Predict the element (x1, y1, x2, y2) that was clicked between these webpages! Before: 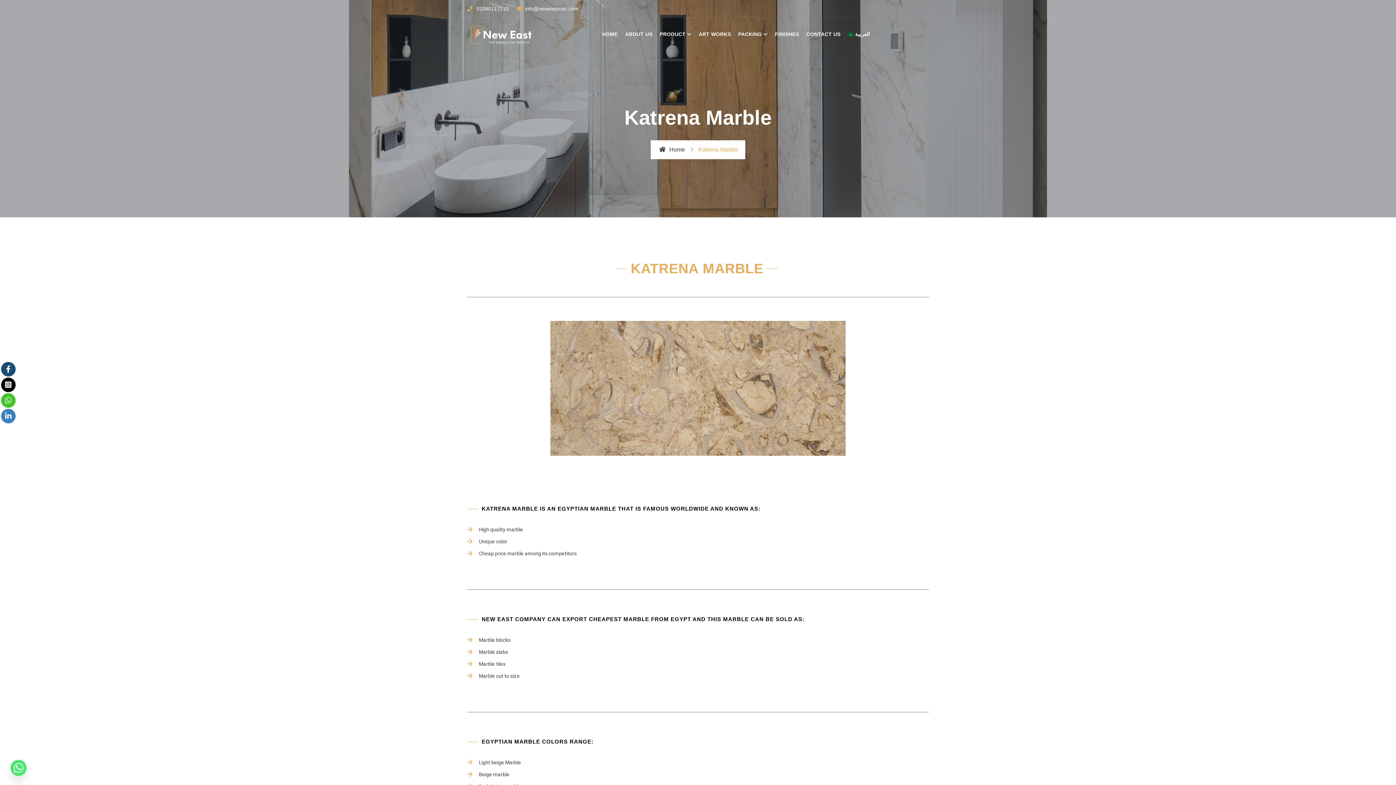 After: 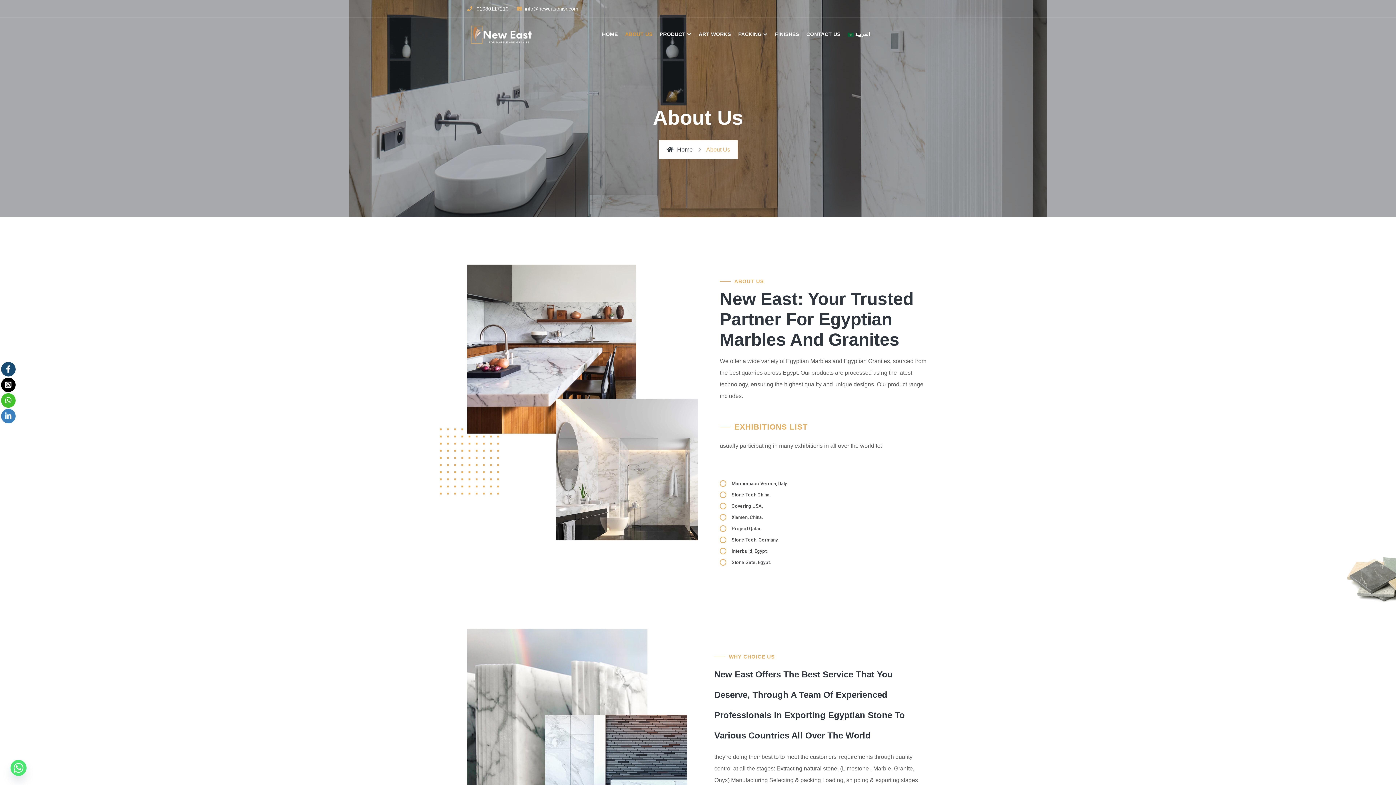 Action: bbox: (625, 31, 652, 37) label: ABOUT US